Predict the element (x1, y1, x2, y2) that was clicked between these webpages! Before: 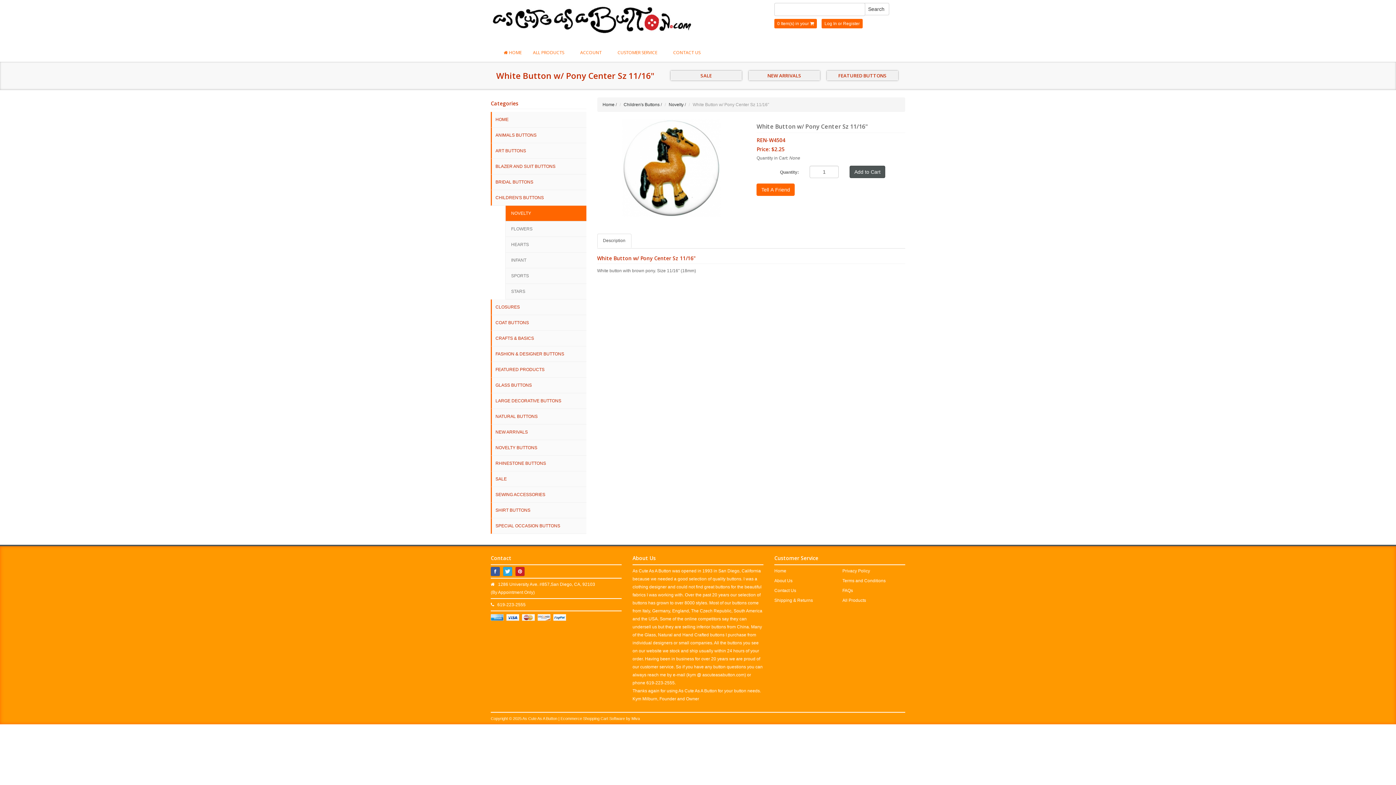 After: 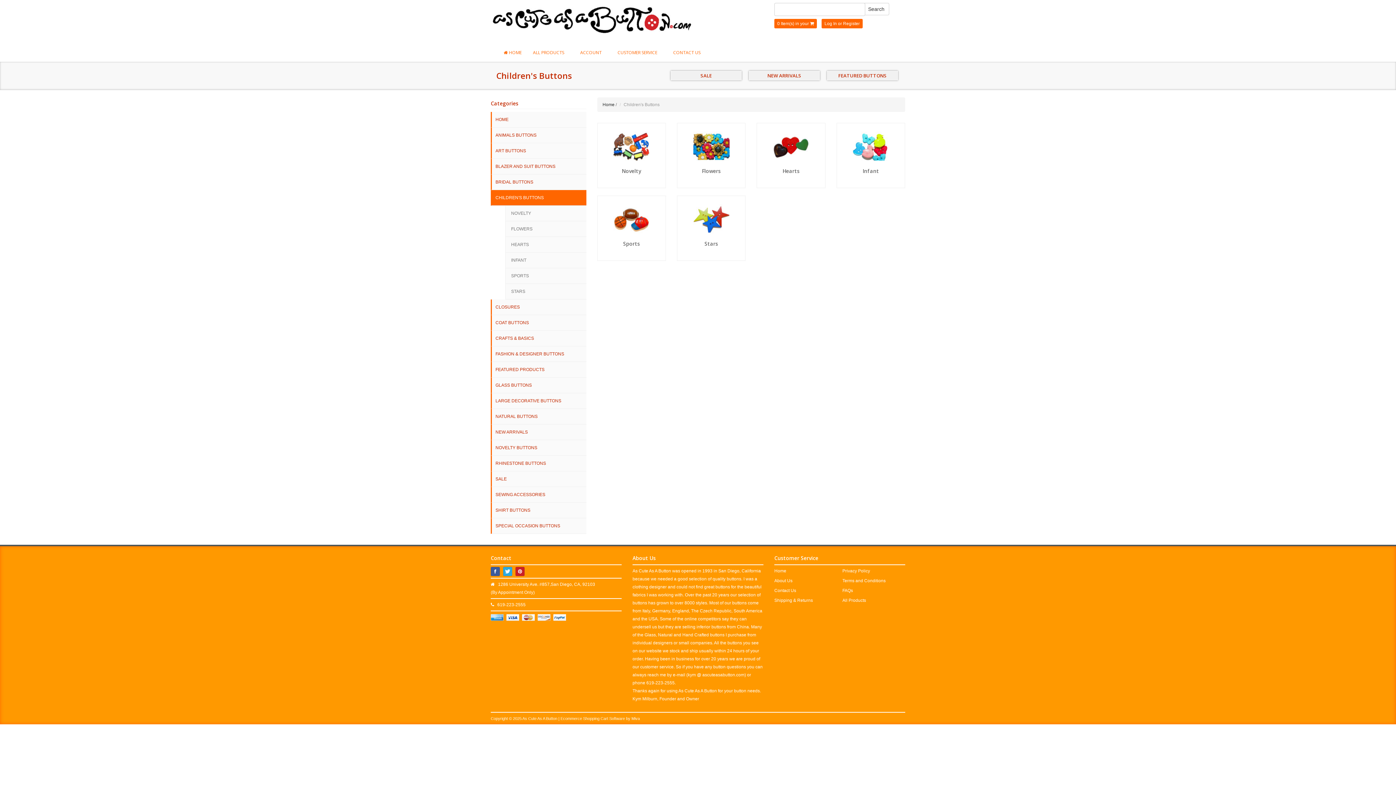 Action: bbox: (490, 190, 586, 205) label: CHILDREN'S BUTTONS